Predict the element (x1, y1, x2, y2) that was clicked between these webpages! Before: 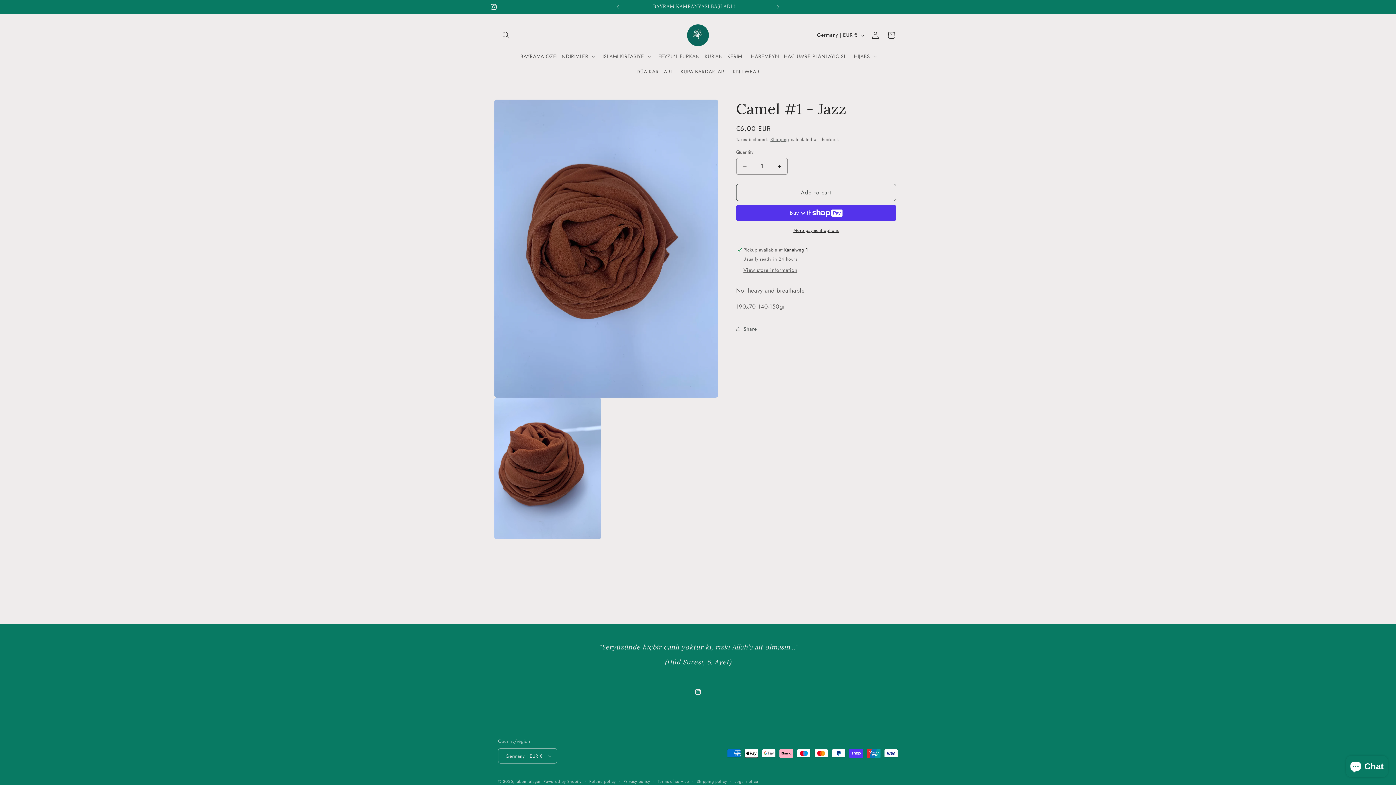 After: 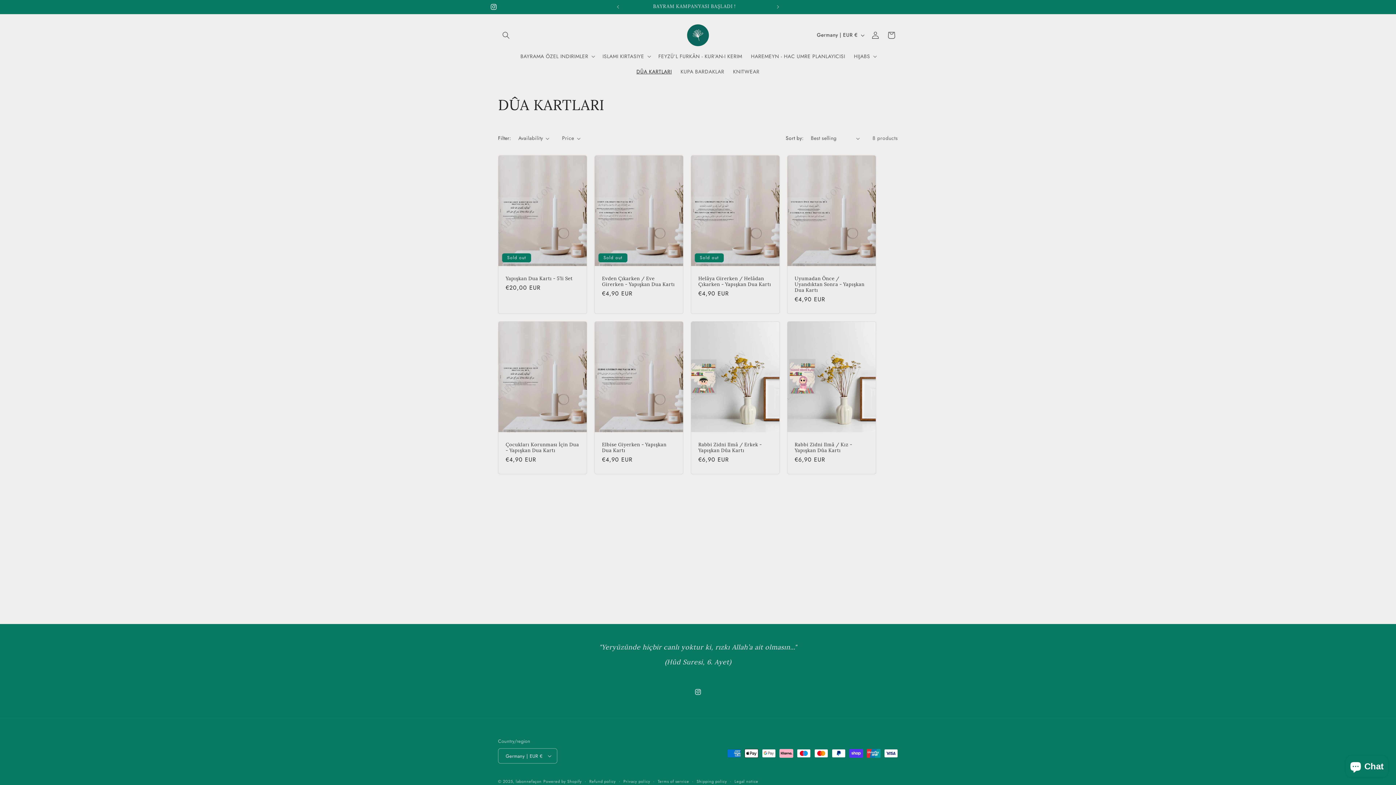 Action: label: DÛA KARTLARI bbox: (632, 64, 676, 79)